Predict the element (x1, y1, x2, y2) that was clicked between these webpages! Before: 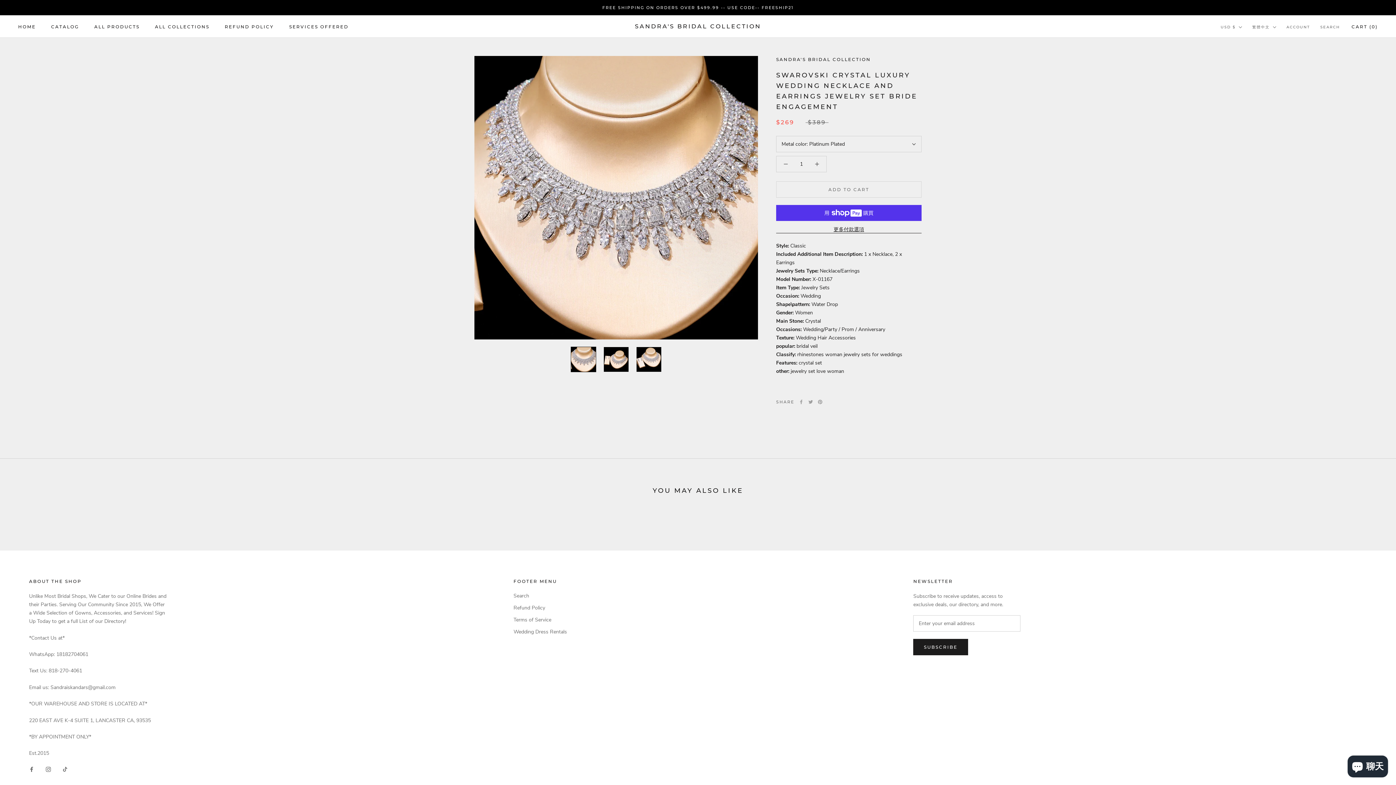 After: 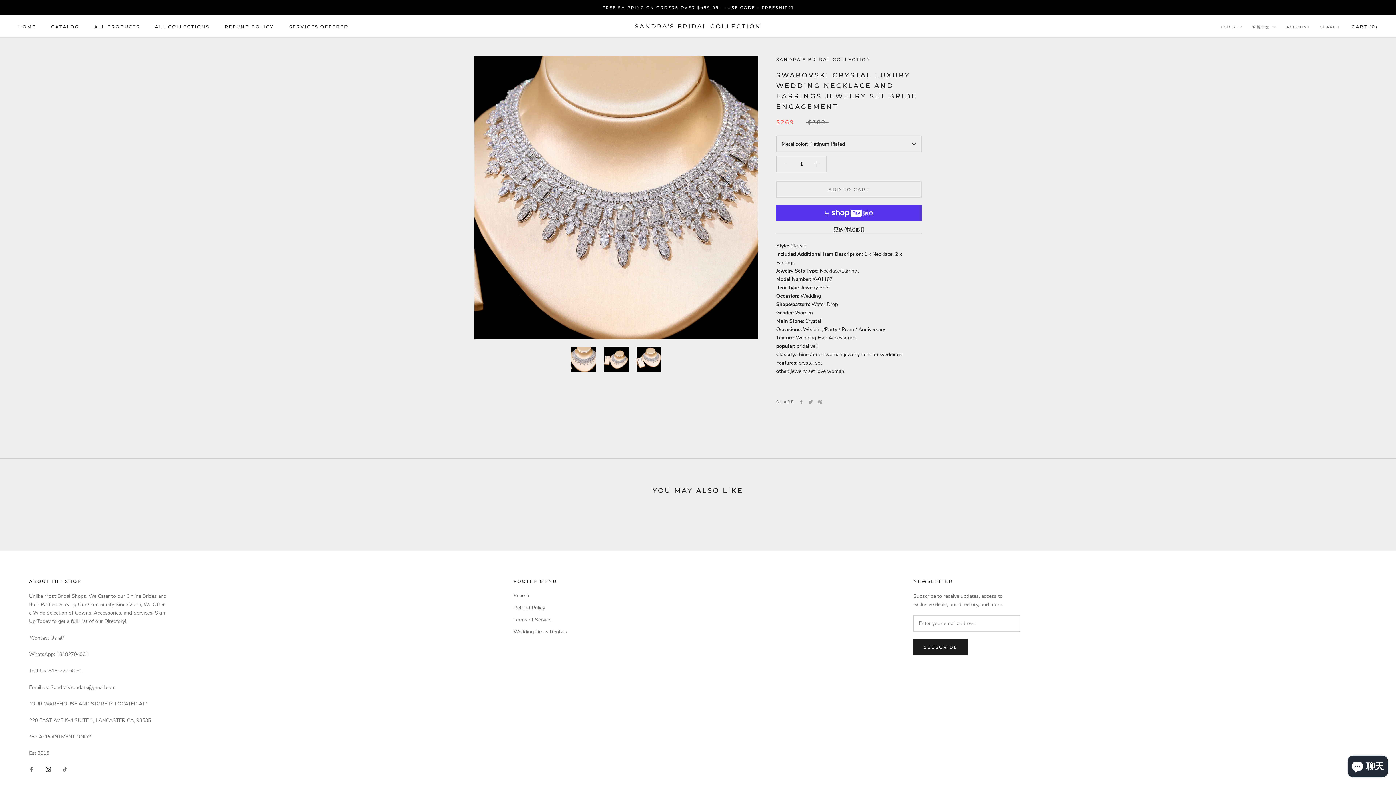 Action: bbox: (45, 765, 50, 773) label: Instagram